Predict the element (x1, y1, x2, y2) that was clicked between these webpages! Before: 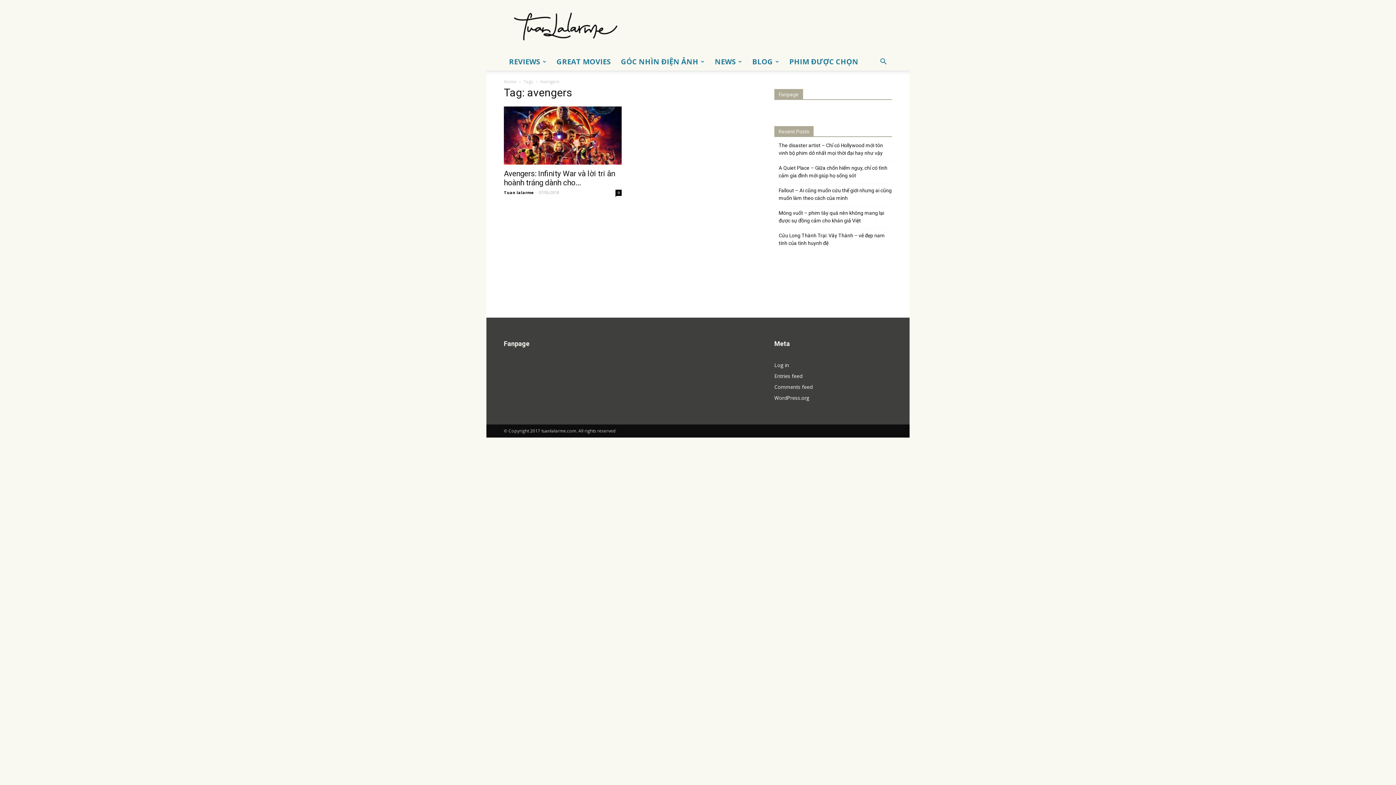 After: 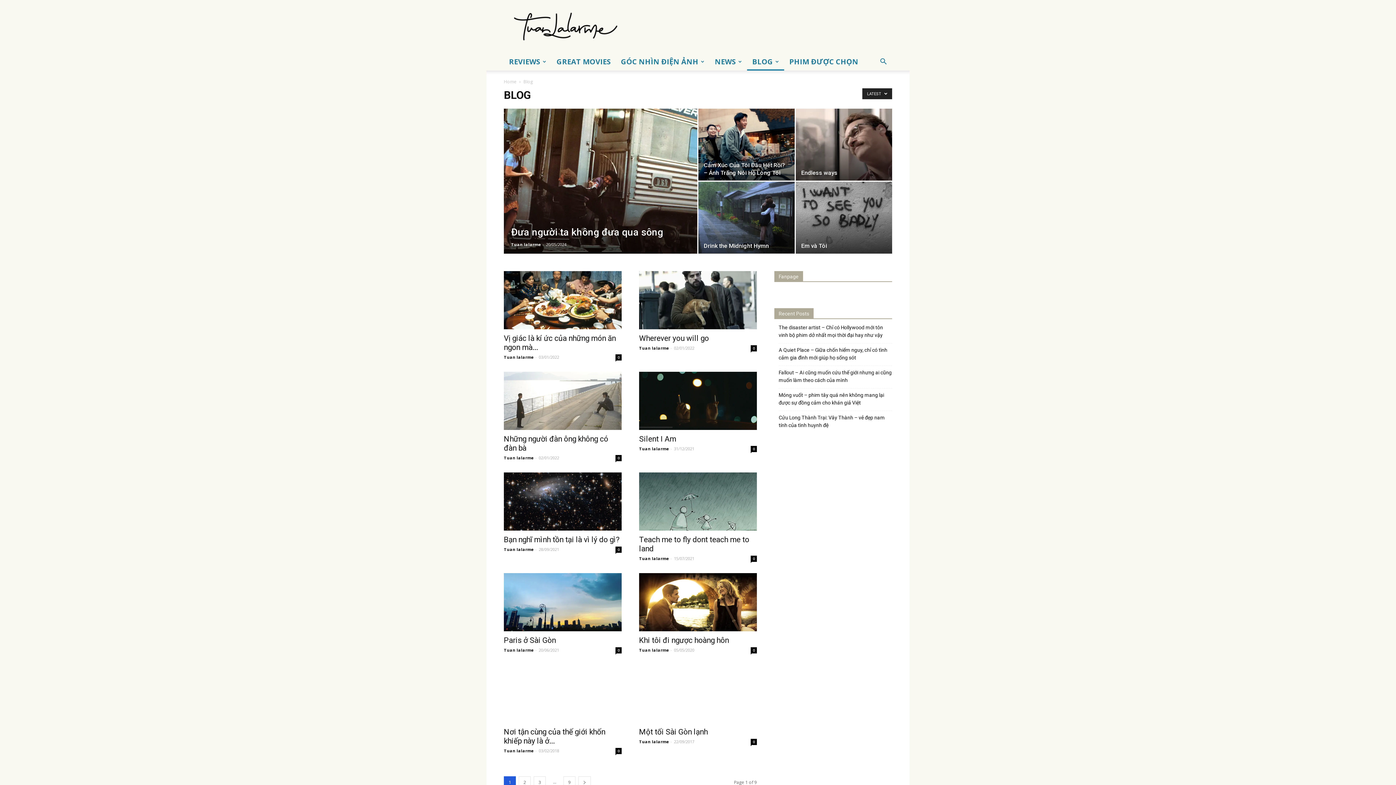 Action: label: BLOG bbox: (747, 53, 784, 70)